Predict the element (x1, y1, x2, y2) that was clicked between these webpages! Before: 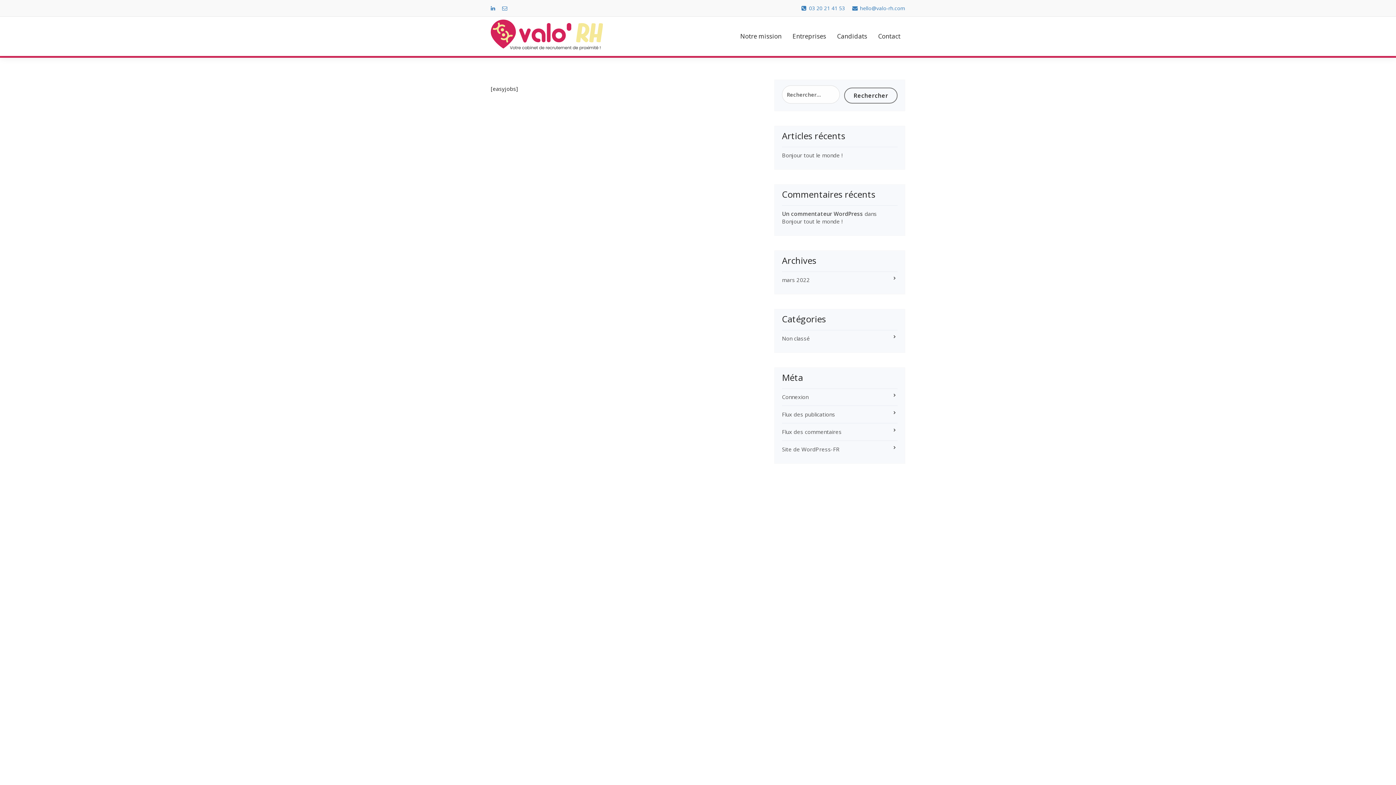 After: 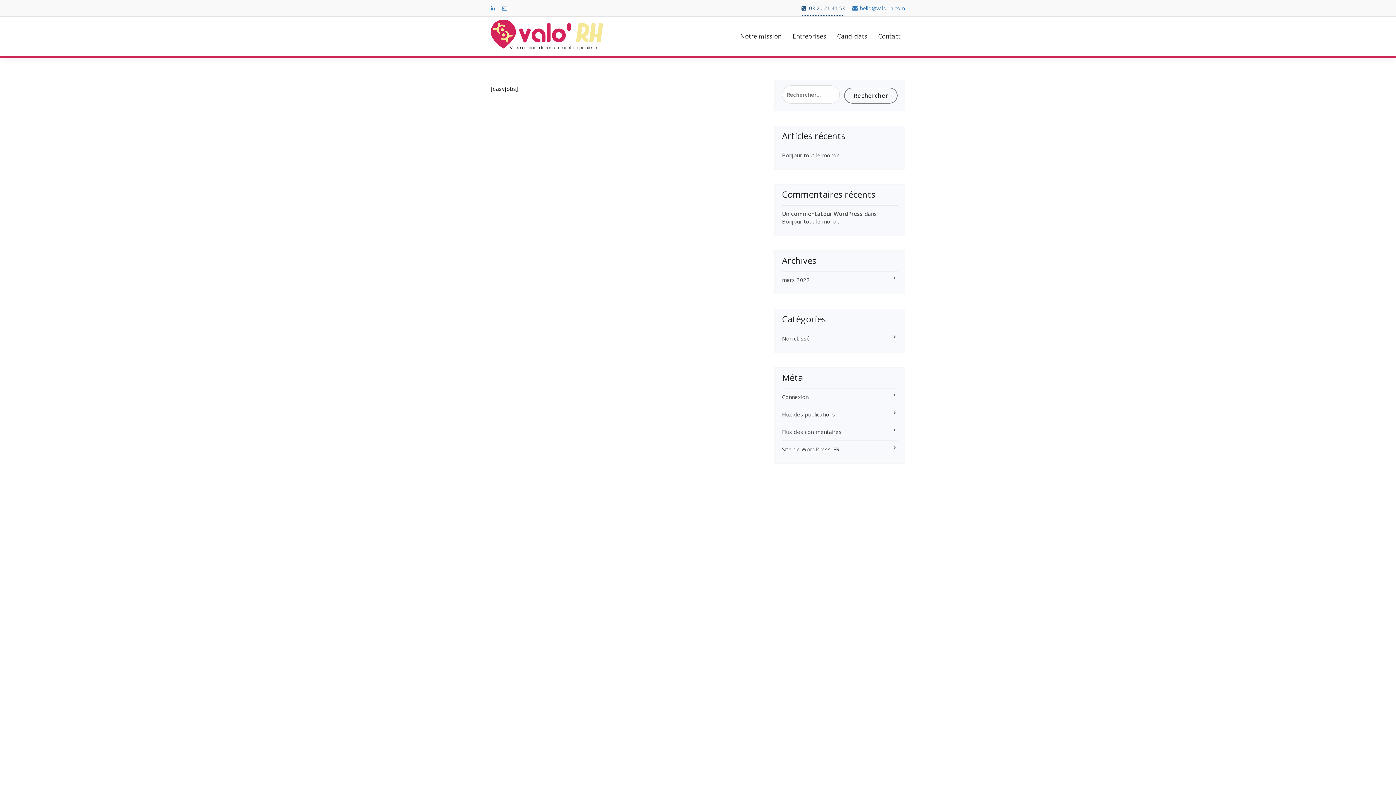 Action: label:  03 20 21 41 53 bbox: (801, 0, 845, 16)